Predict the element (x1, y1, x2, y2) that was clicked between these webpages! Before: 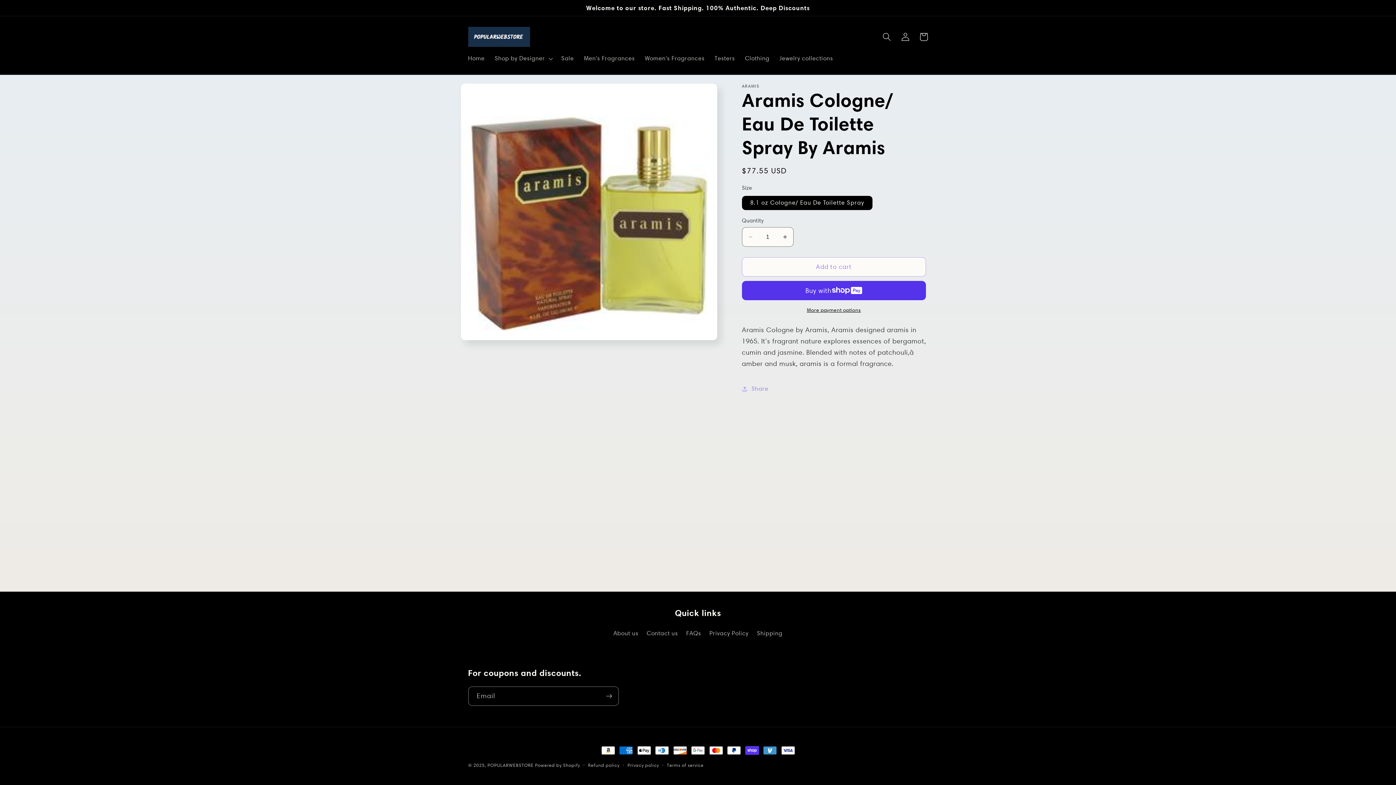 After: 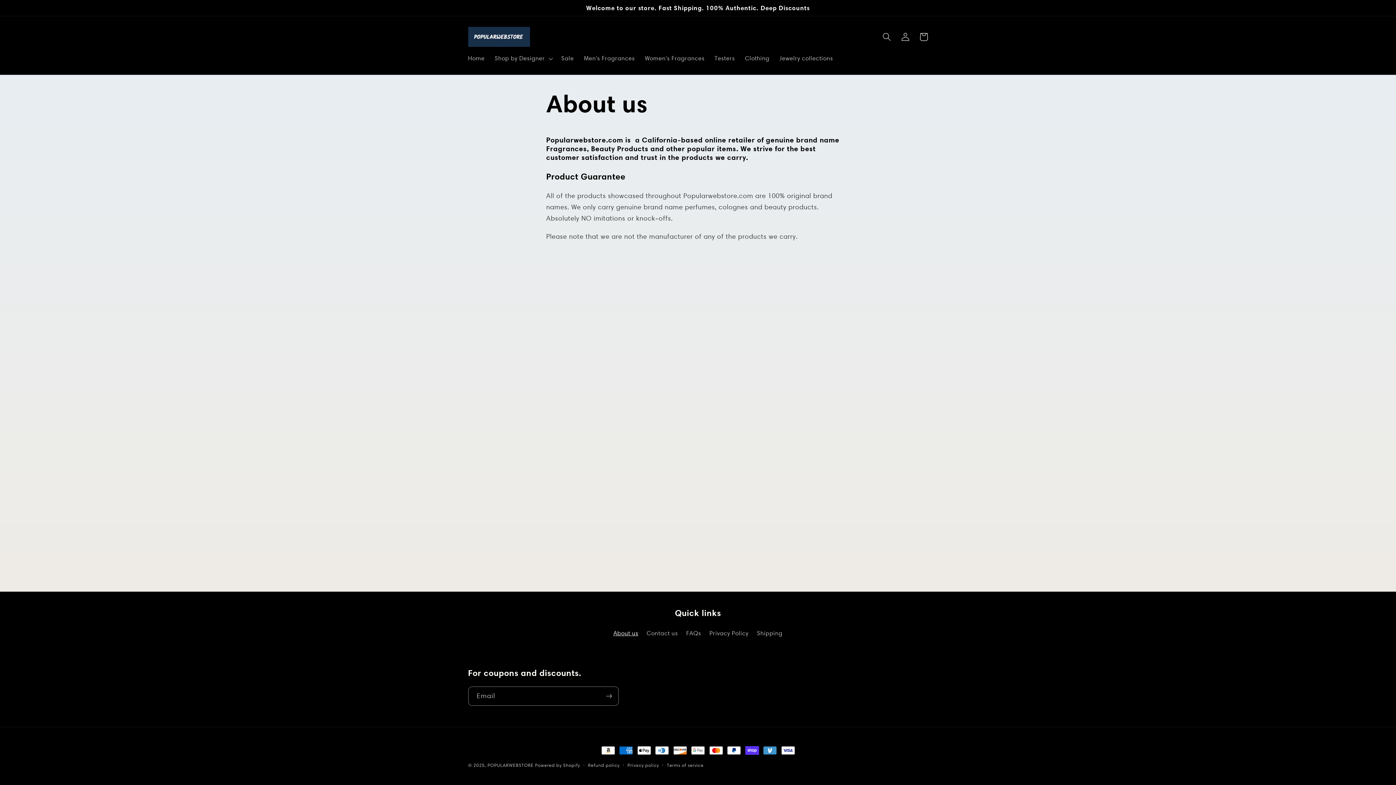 Action: bbox: (613, 628, 638, 640) label: About us